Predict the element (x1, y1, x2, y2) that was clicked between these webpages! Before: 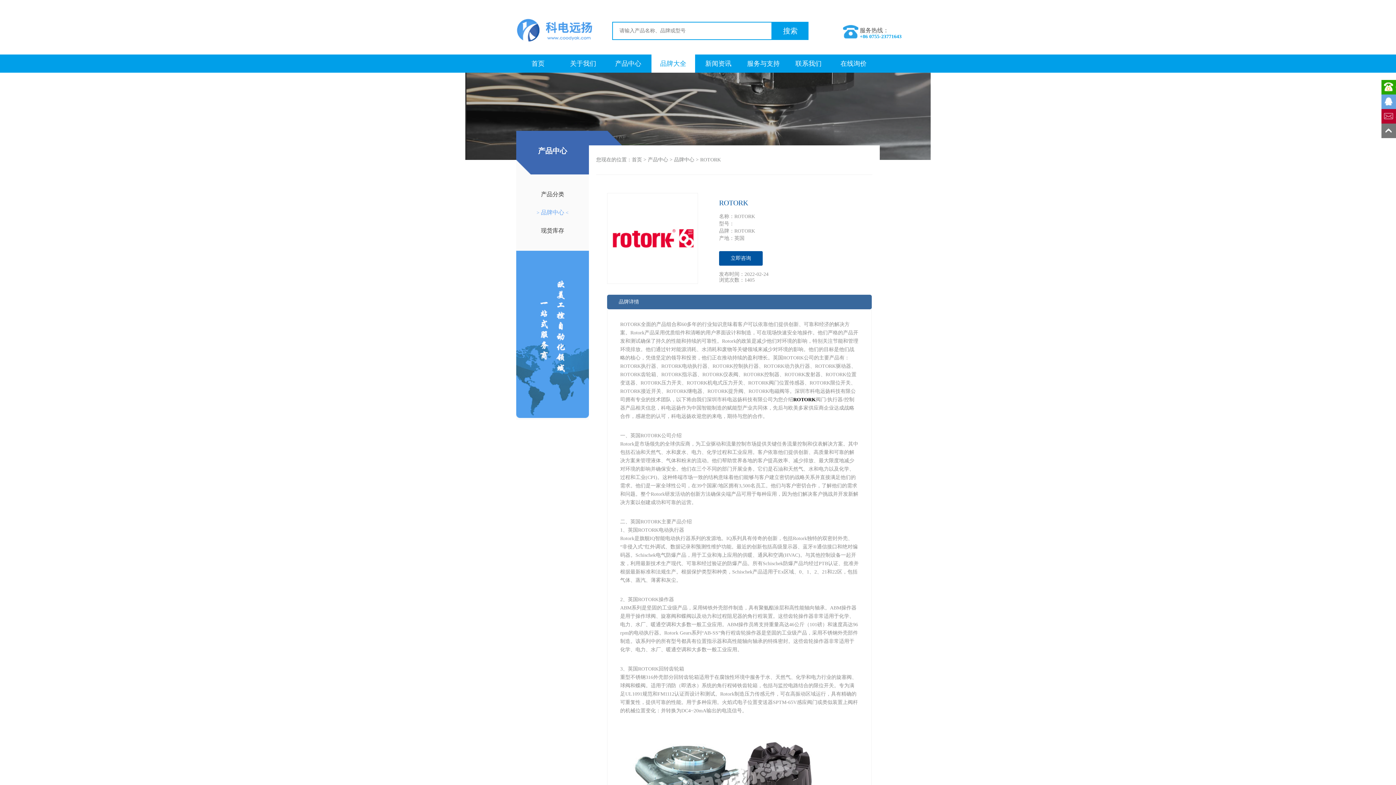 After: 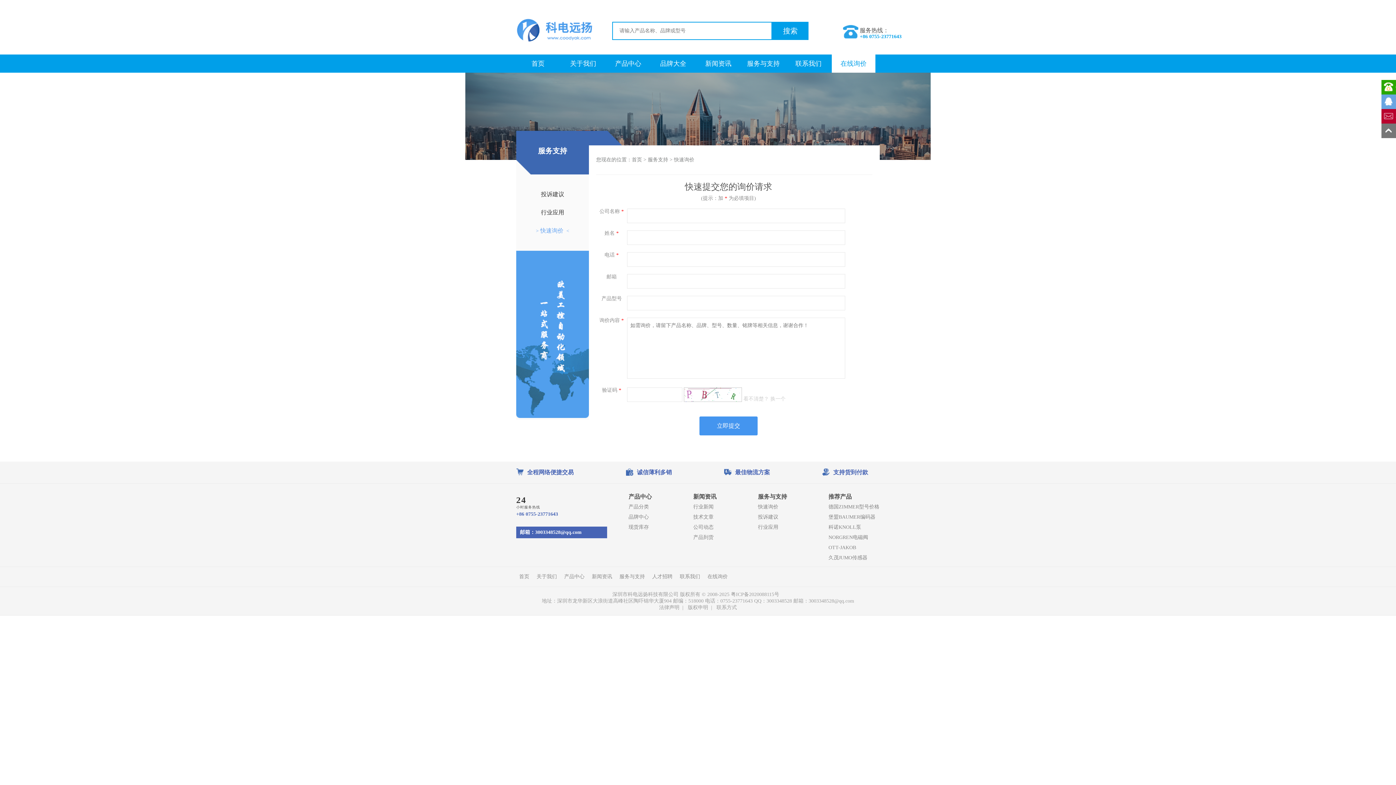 Action: bbox: (516, 250, 589, 420)